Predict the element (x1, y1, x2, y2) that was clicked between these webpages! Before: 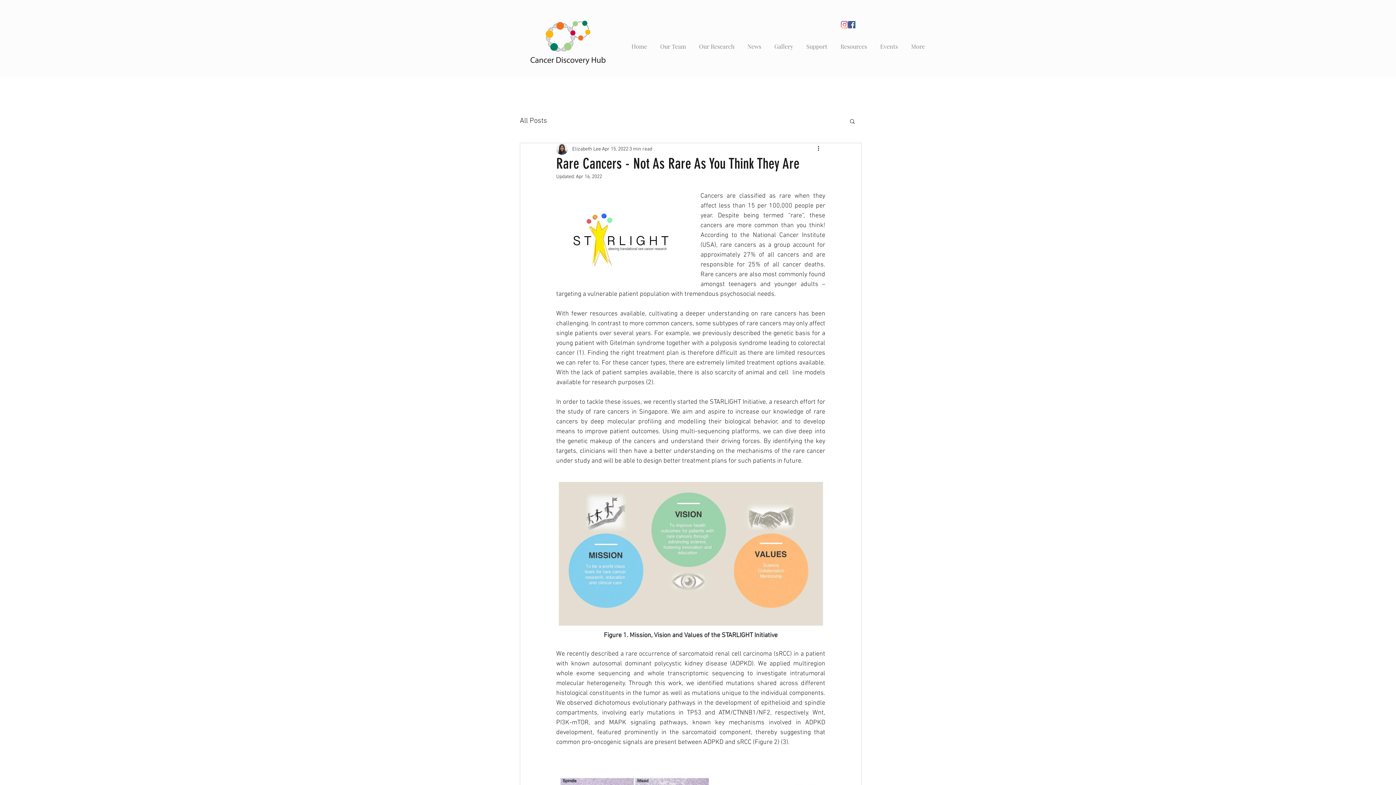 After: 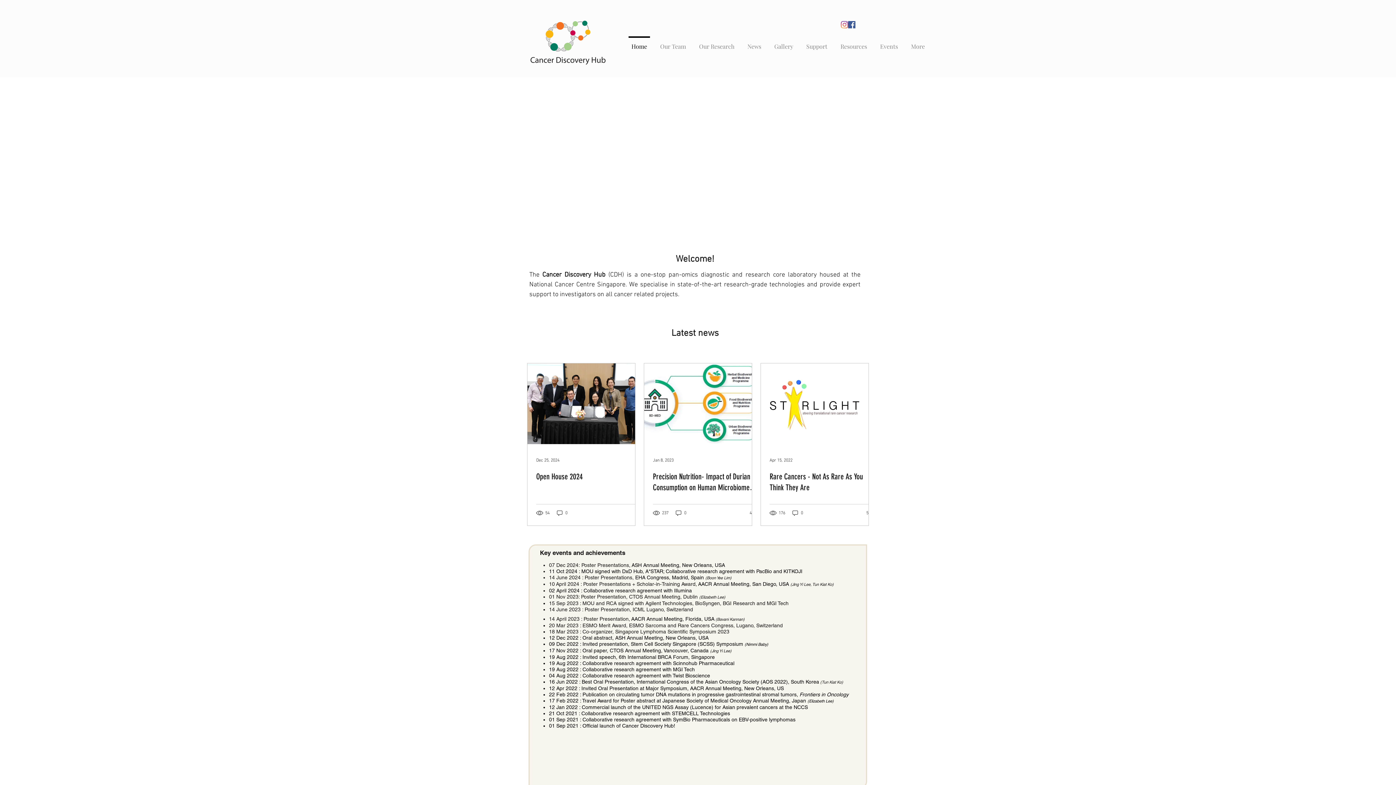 Action: bbox: (625, 36, 653, 50) label: Home